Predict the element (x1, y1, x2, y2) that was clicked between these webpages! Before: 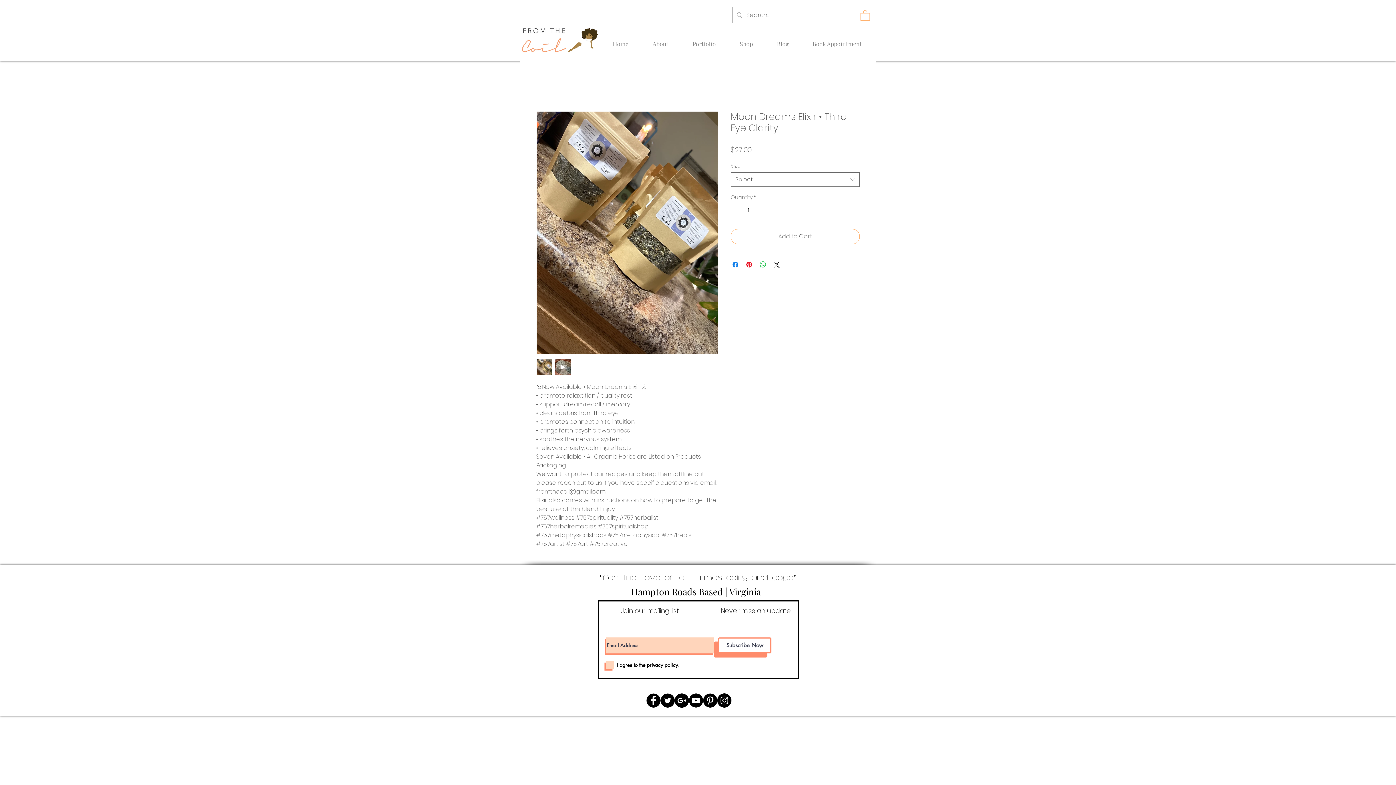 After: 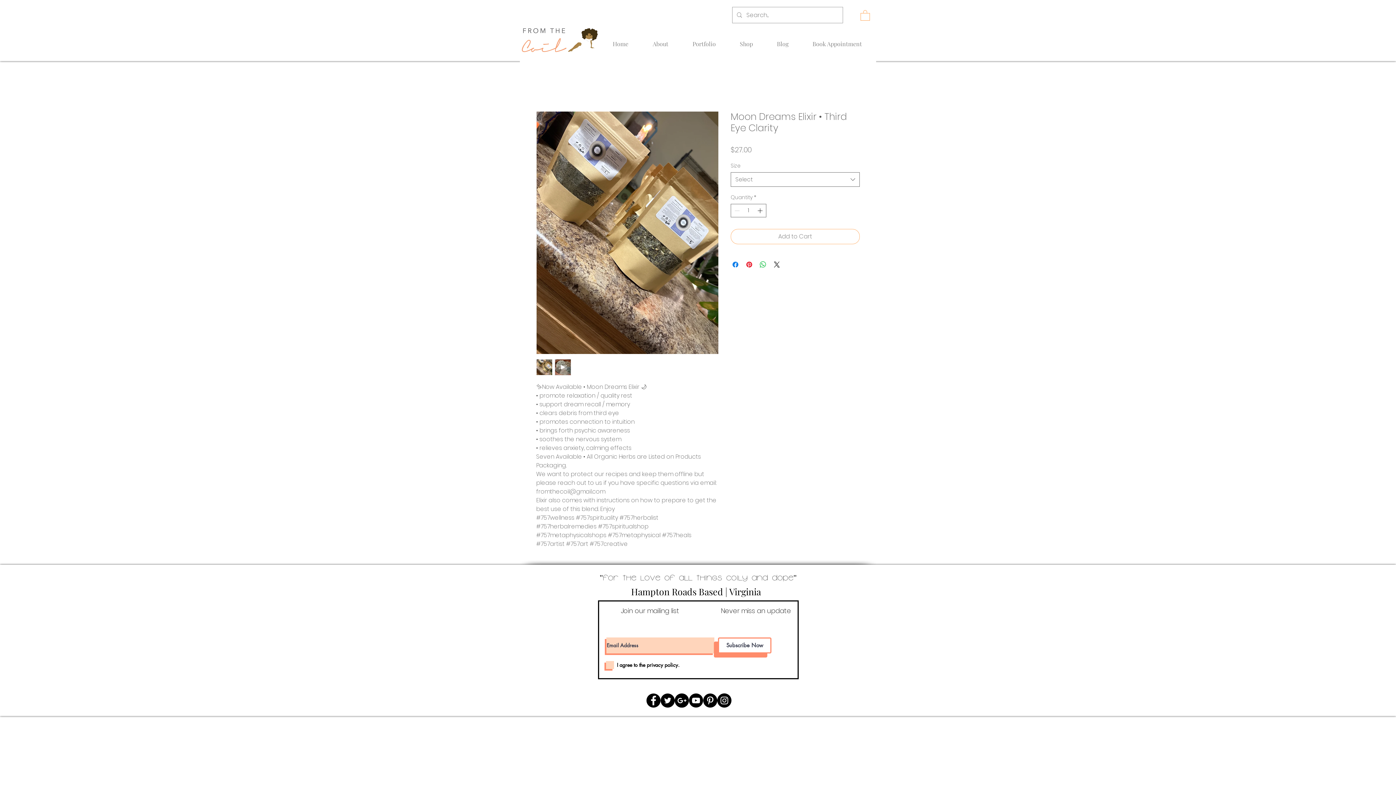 Action: label: Facebook - Black Circle bbox: (646, 693, 660, 707)